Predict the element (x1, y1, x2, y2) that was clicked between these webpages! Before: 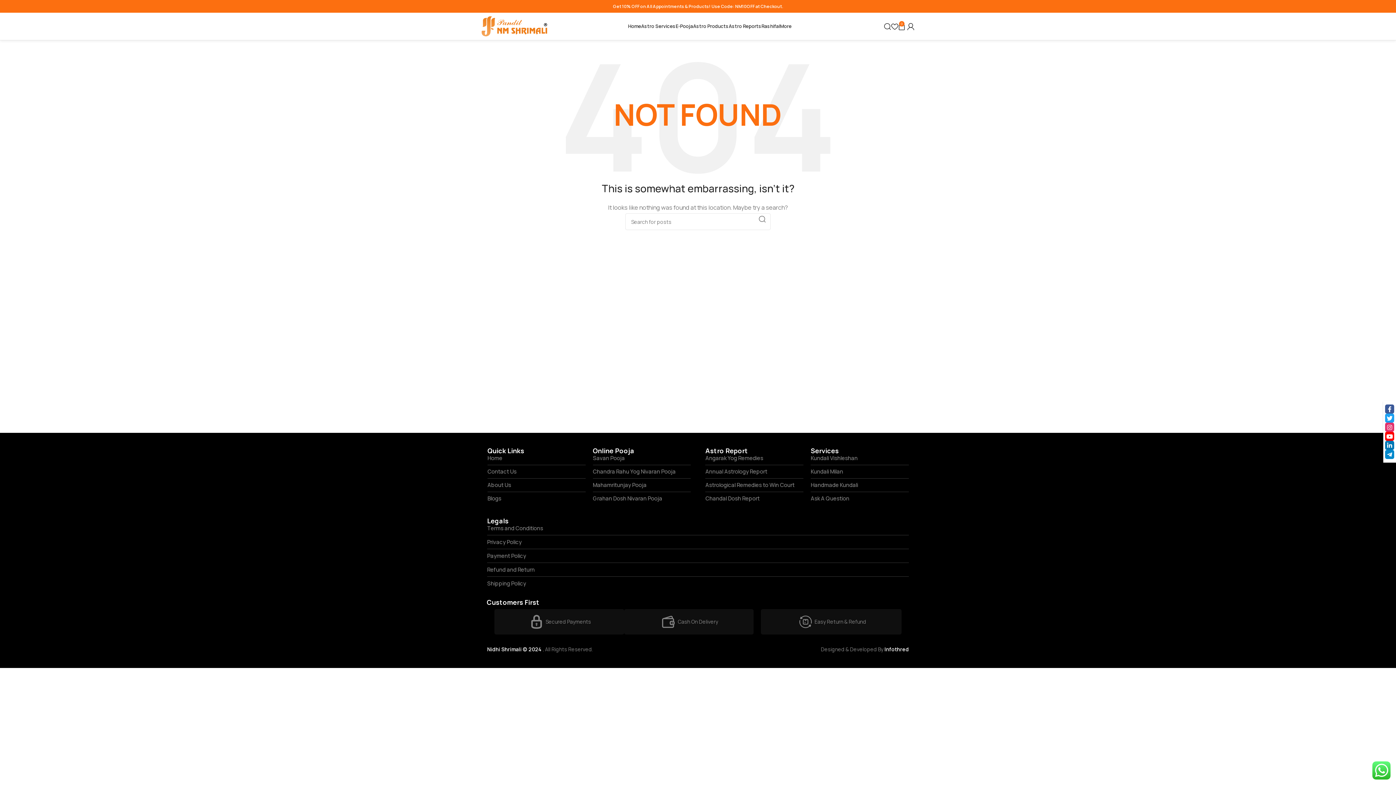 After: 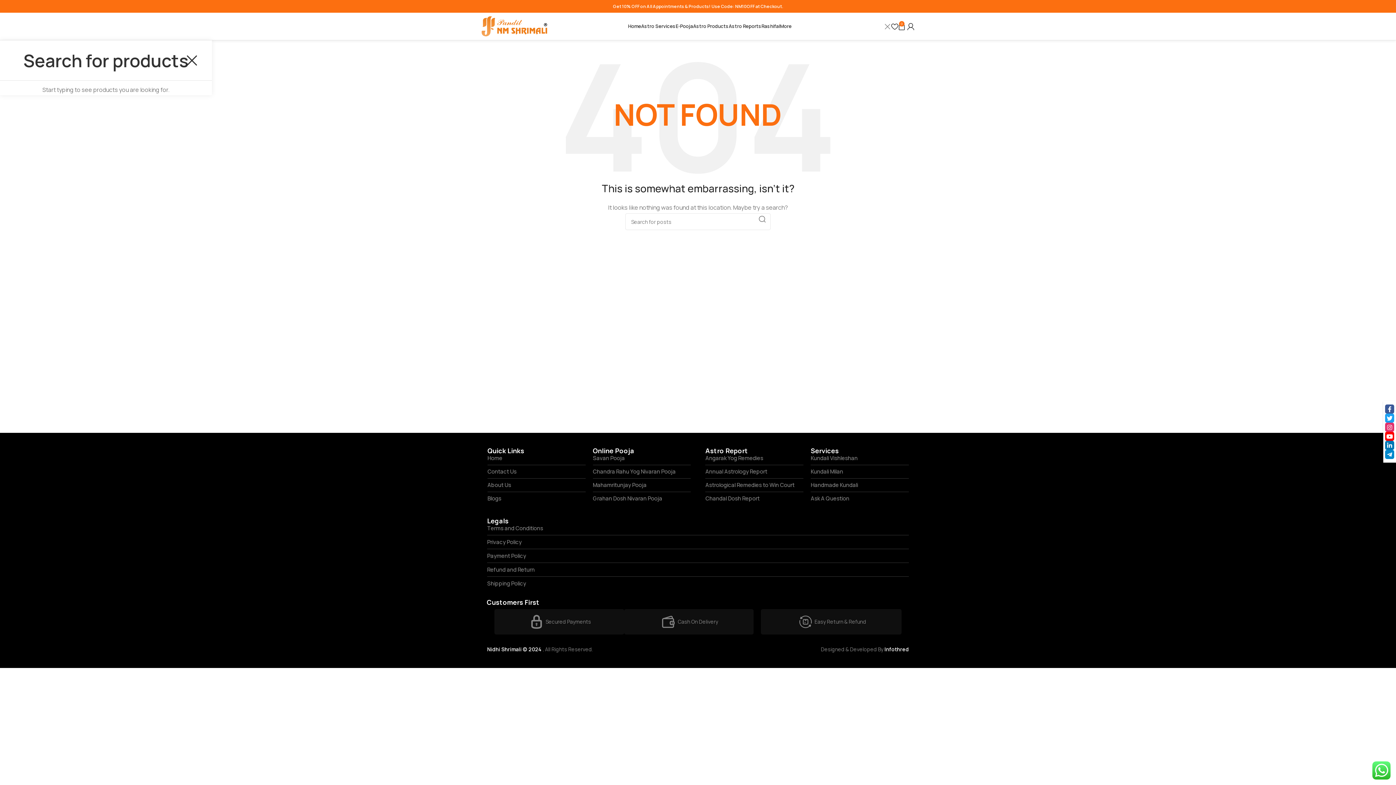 Action: label: Search bbox: (884, 19, 891, 33)